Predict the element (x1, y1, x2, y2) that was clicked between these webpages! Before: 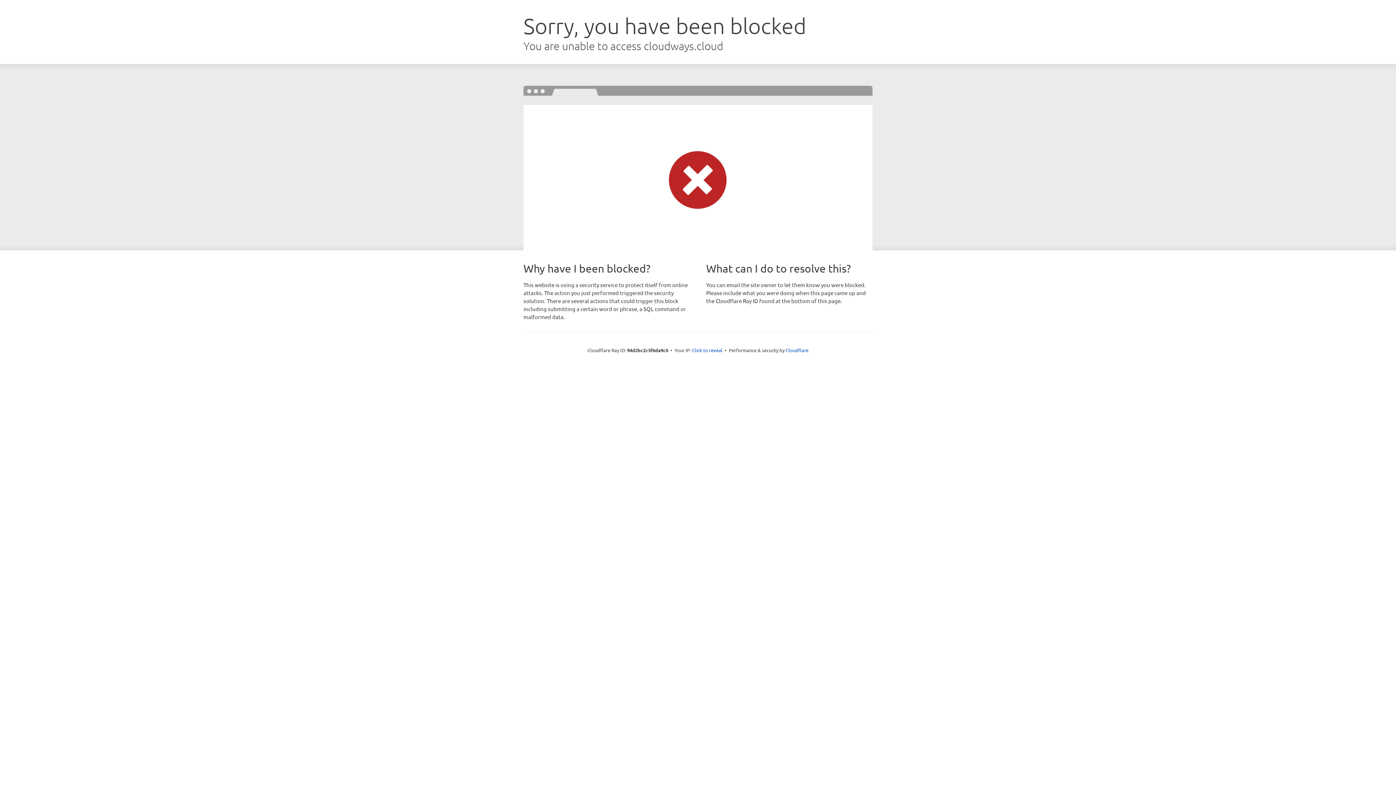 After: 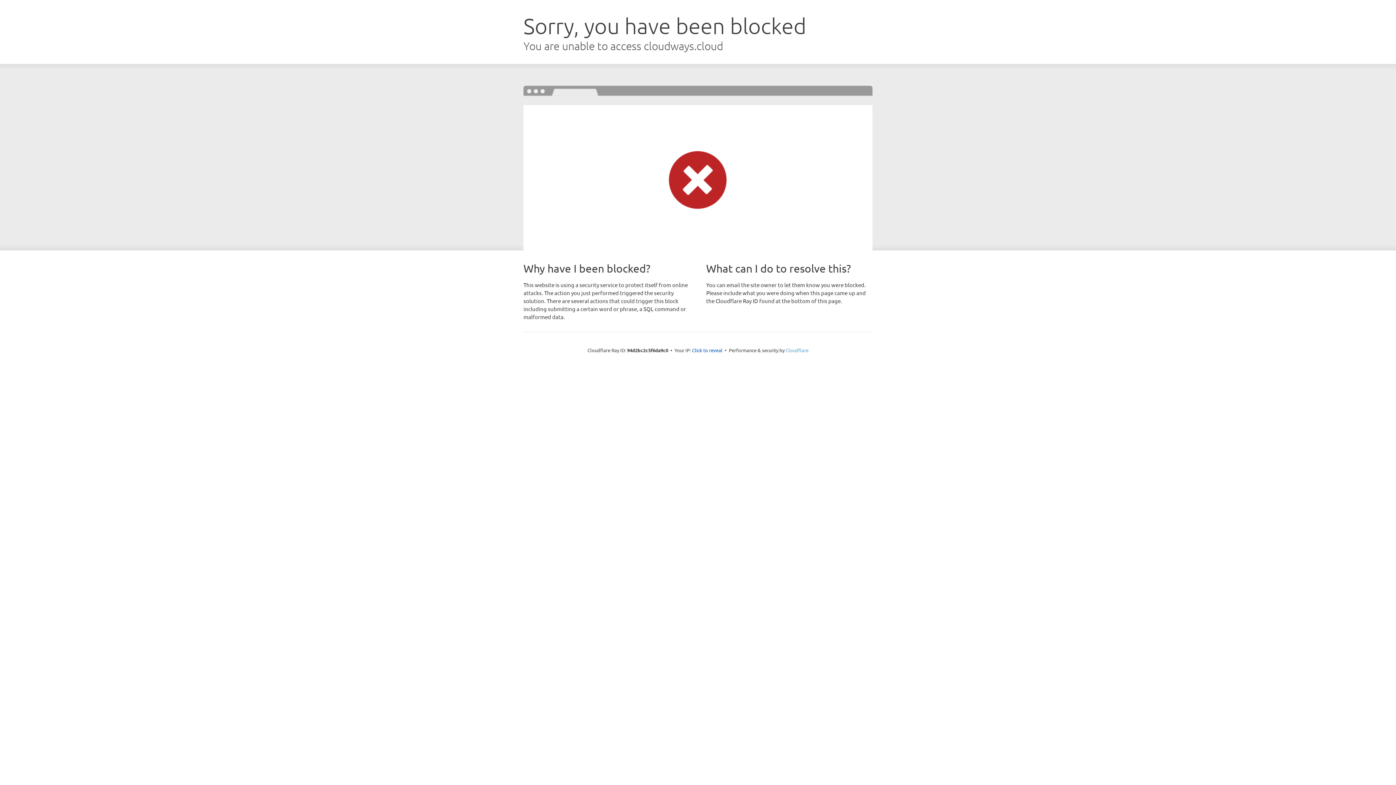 Action: bbox: (785, 347, 808, 353) label: Cloudflare